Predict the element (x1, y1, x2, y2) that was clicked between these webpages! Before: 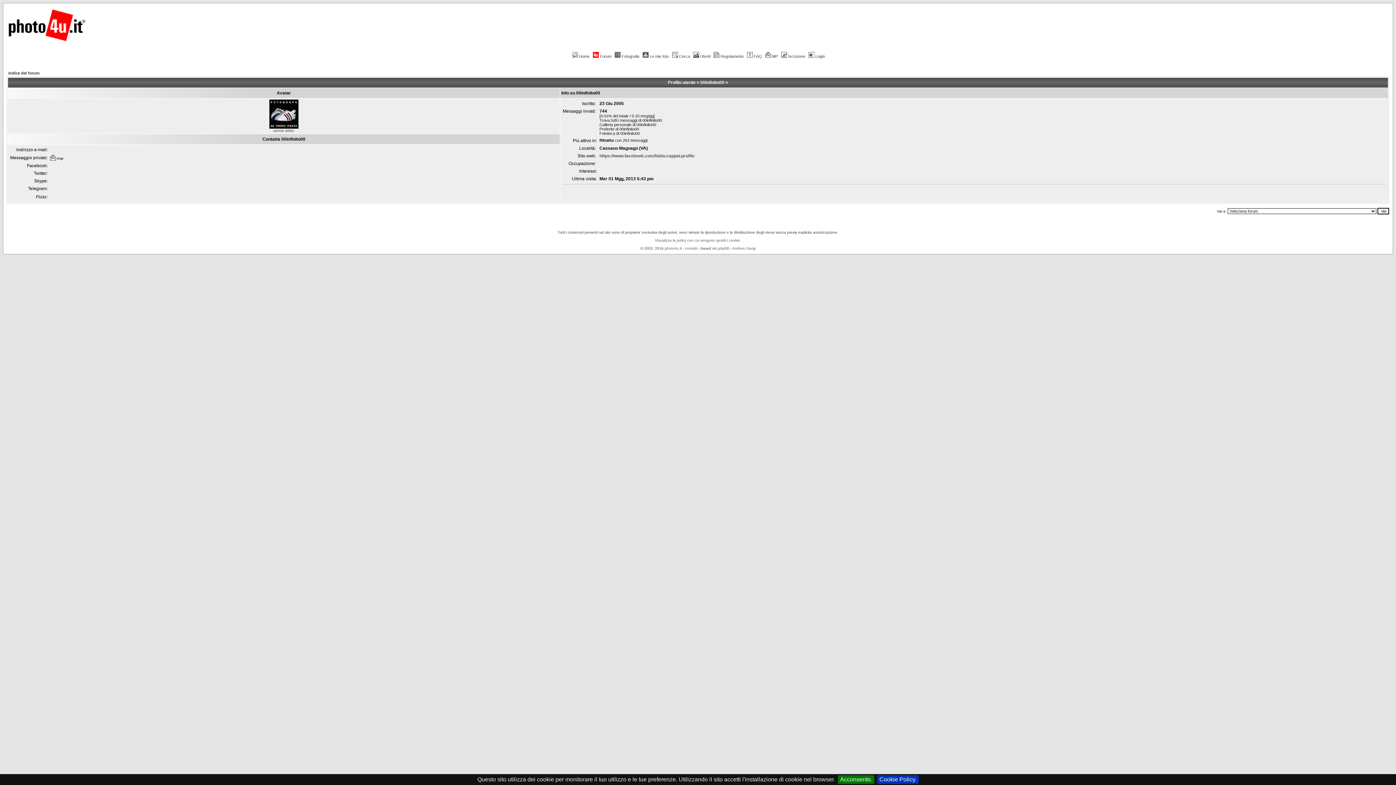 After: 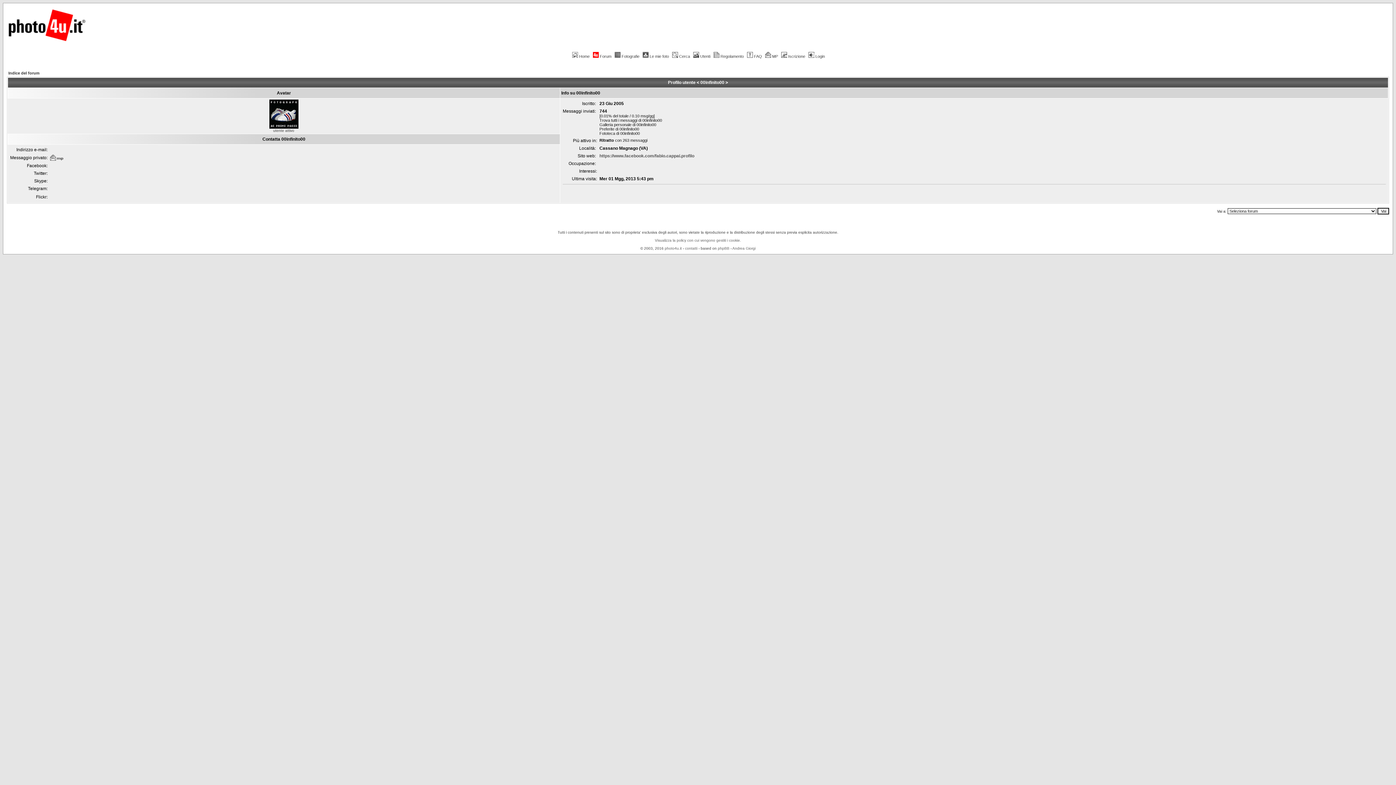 Action: label: Acconsento. bbox: (838, 775, 874, 784)